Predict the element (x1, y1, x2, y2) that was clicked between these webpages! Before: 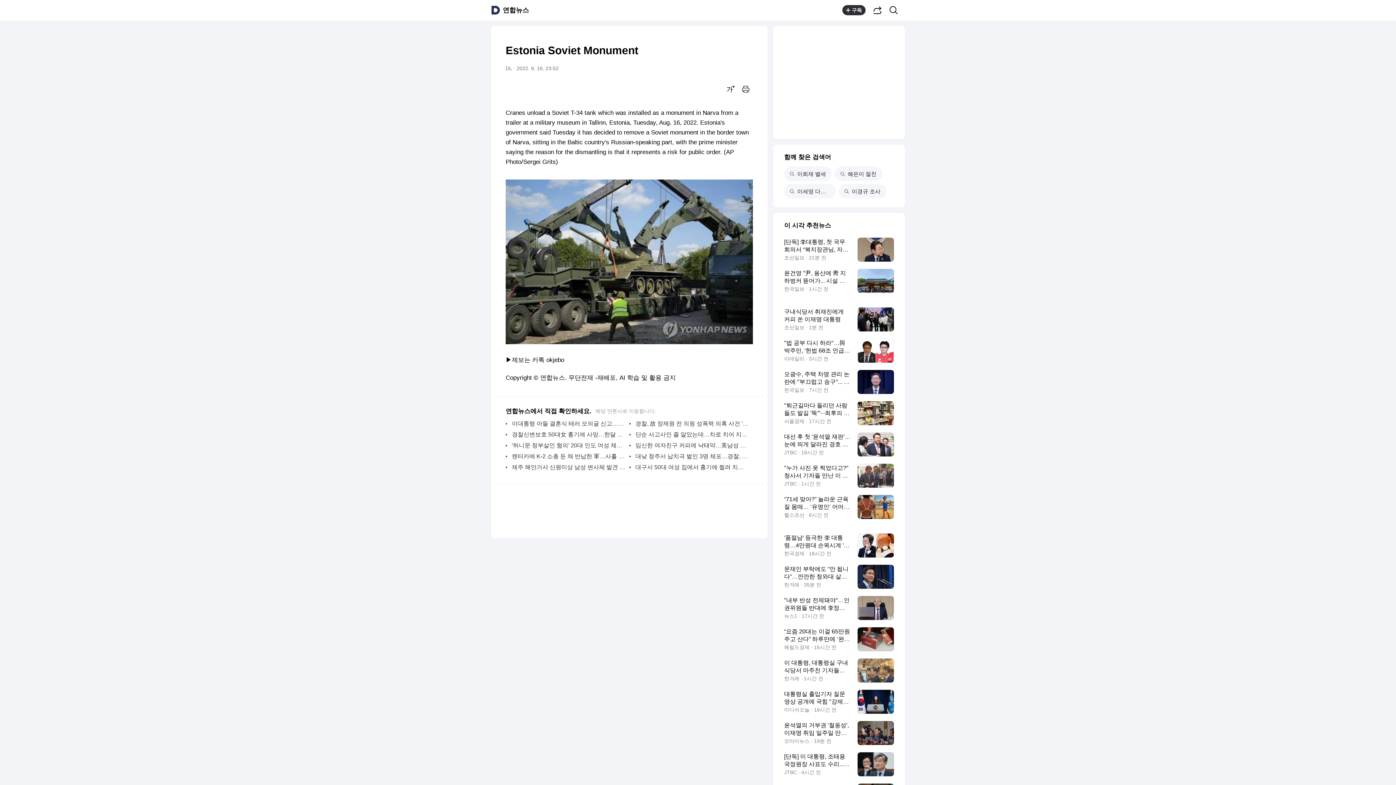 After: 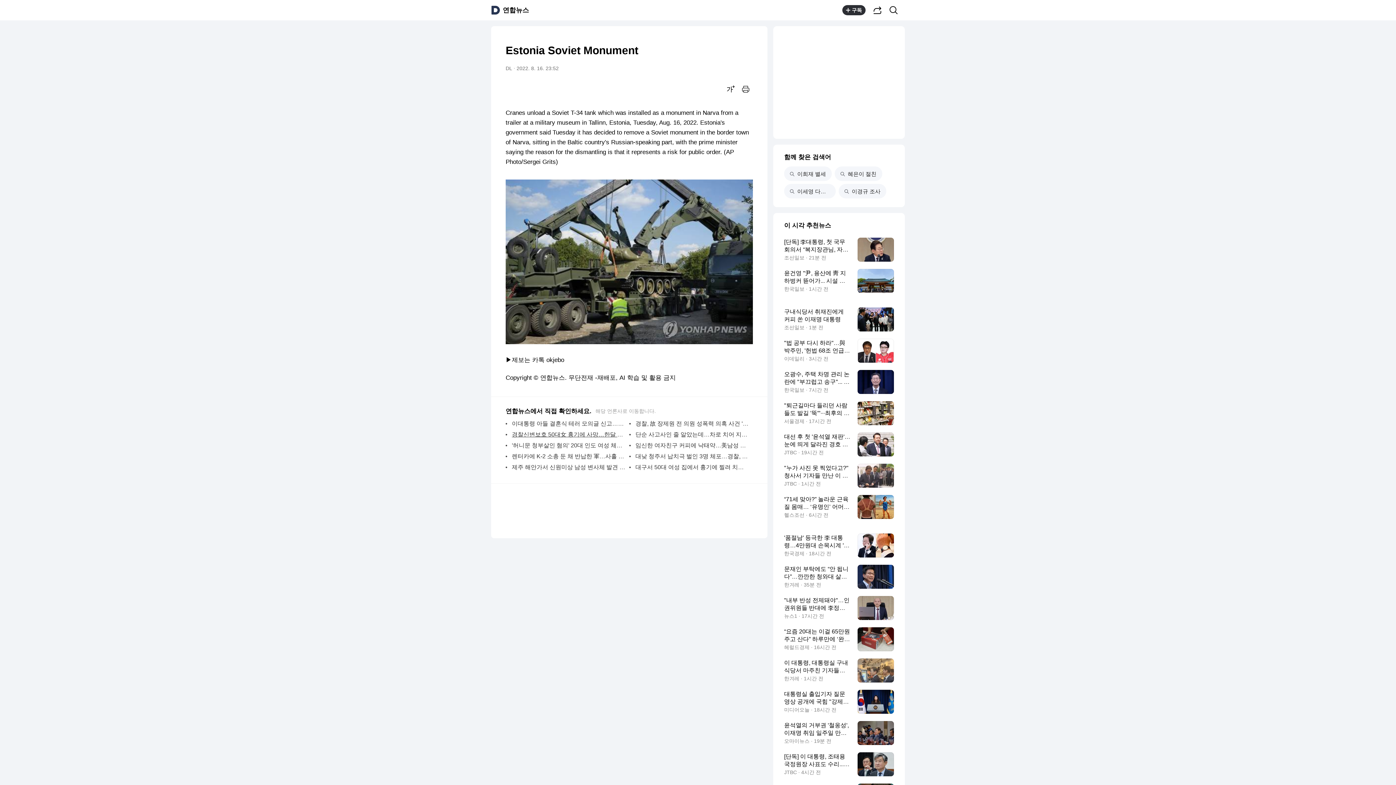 Action: bbox: (512, 429, 625, 440) label: 경찰신변보호 50대女 흉기에 사망…한달 전 살해위협 받기도(종합) | 연합뉴스